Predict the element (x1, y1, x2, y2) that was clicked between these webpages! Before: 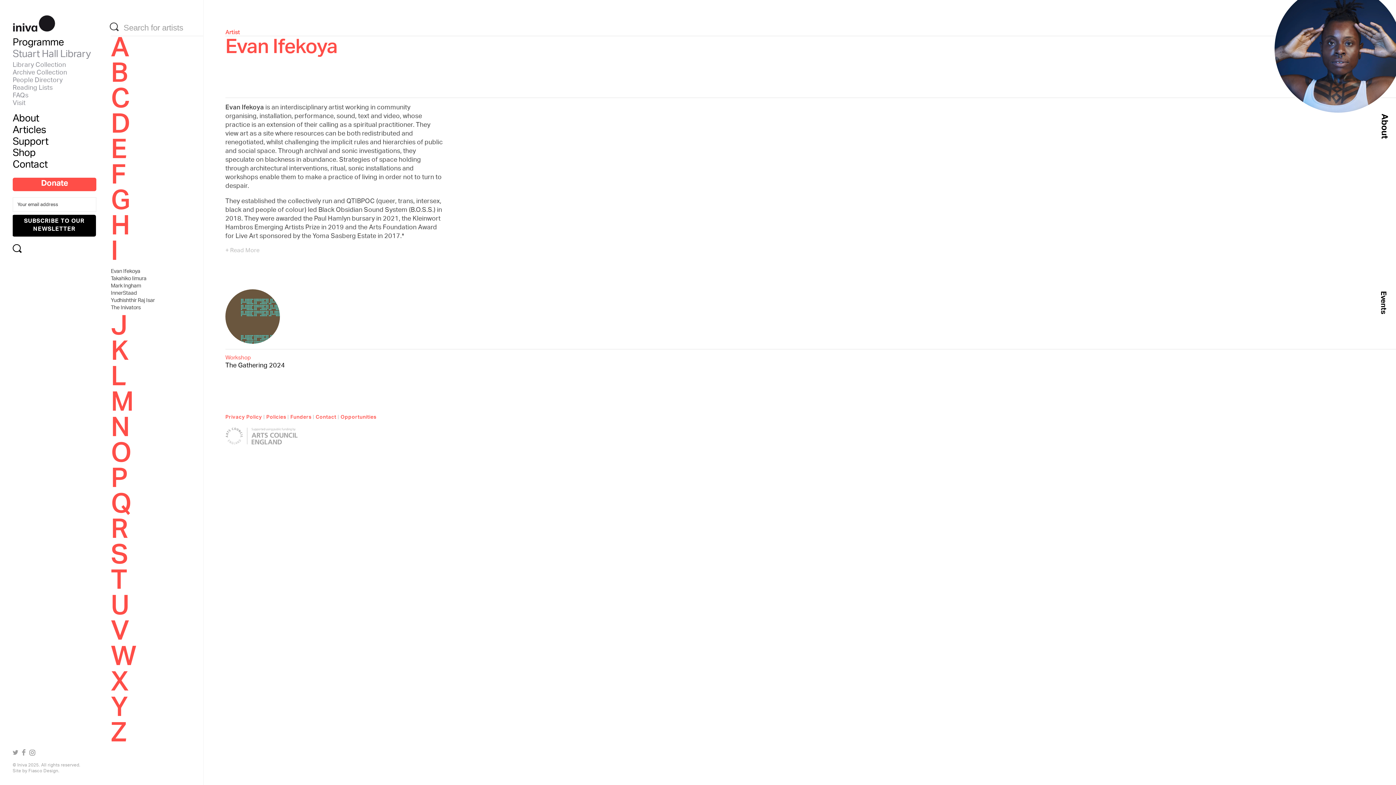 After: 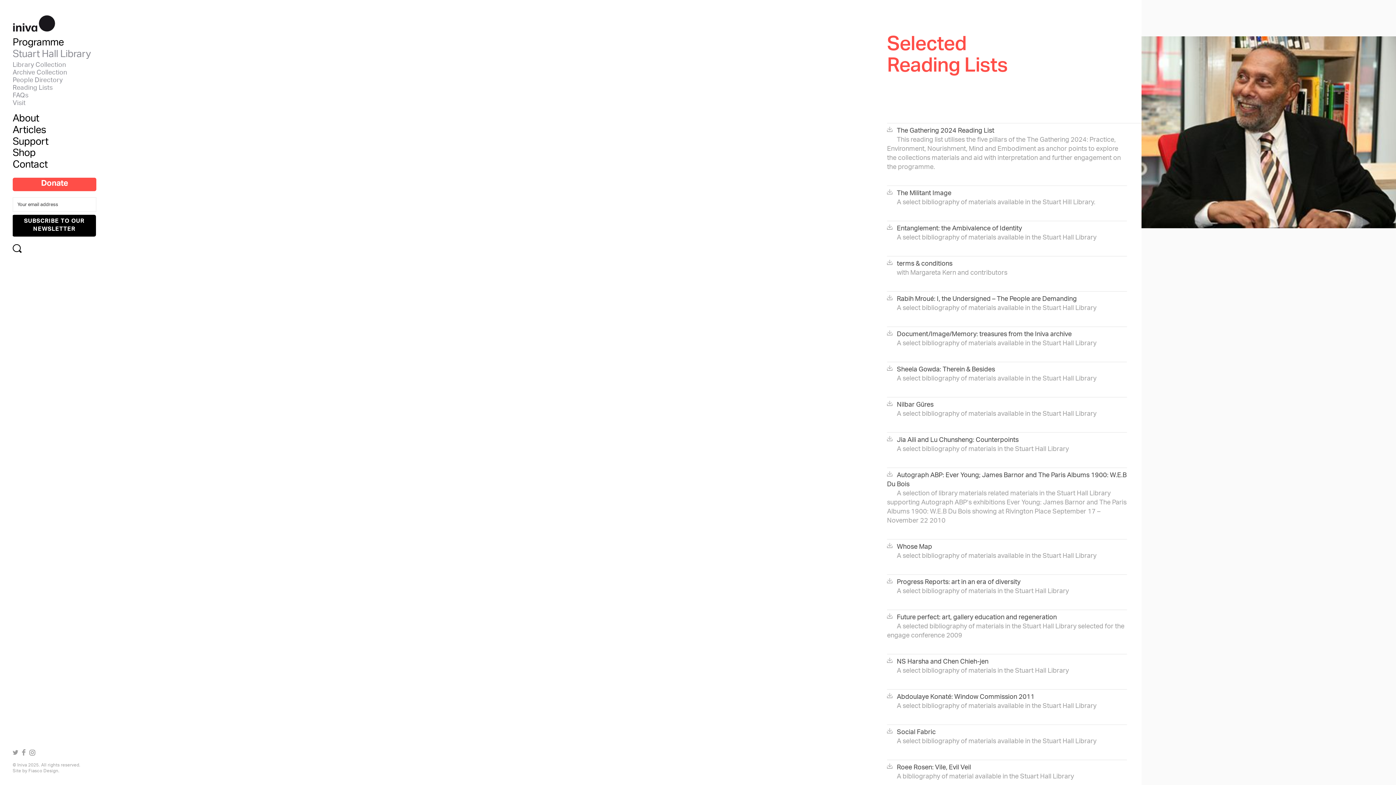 Action: bbox: (12, 84, 101, 92) label: Reading Lists